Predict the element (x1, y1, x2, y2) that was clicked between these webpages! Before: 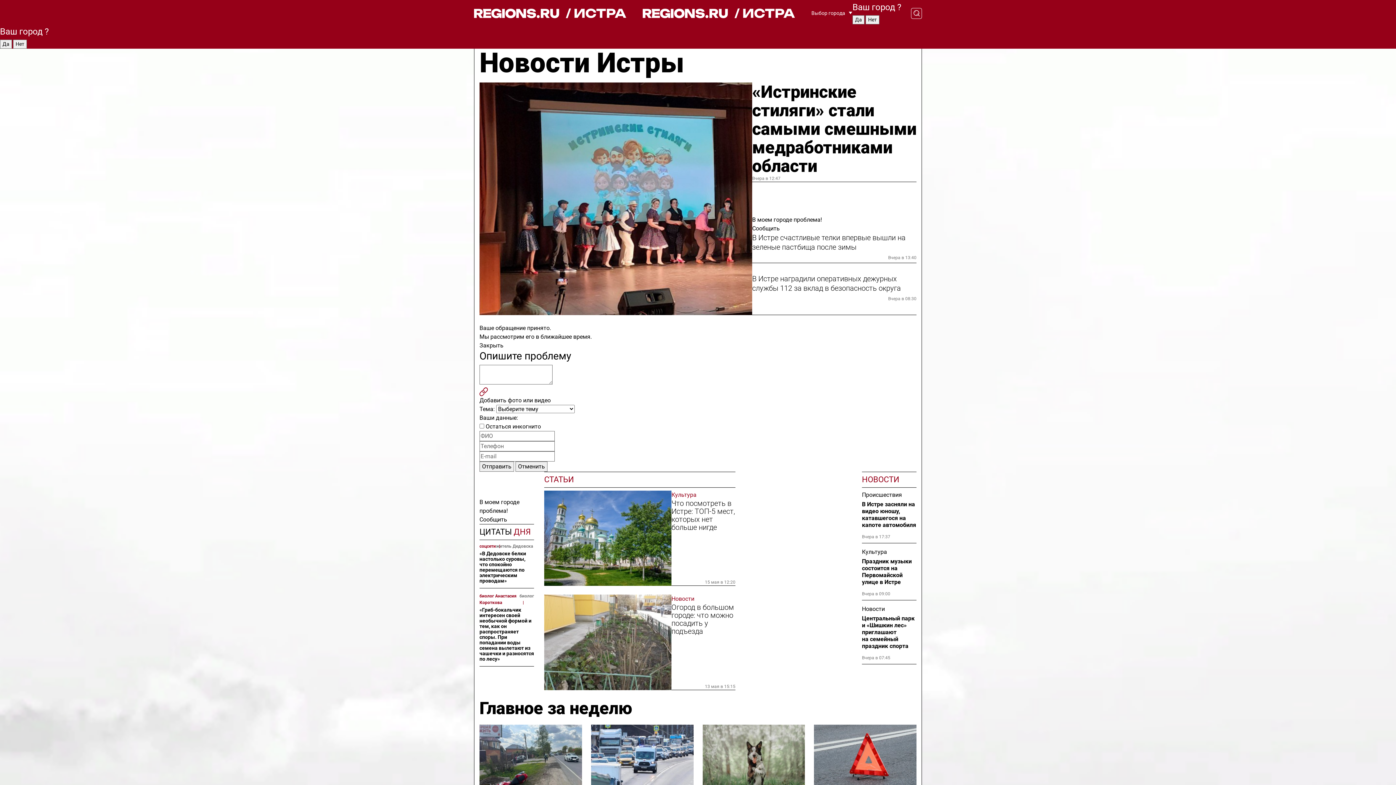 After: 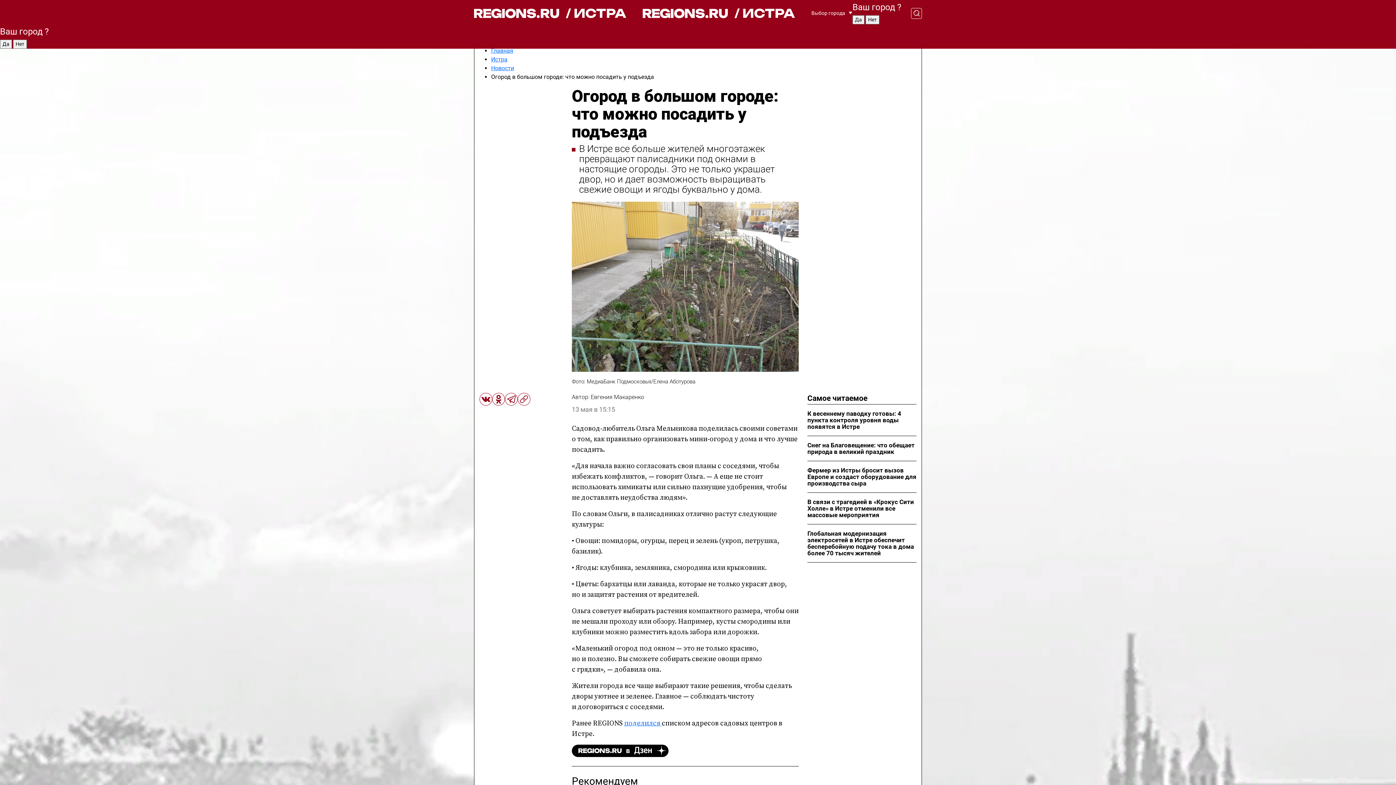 Action: bbox: (671, 603, 735, 635) label: Огород в большом городе: что можно посадить у подъезда